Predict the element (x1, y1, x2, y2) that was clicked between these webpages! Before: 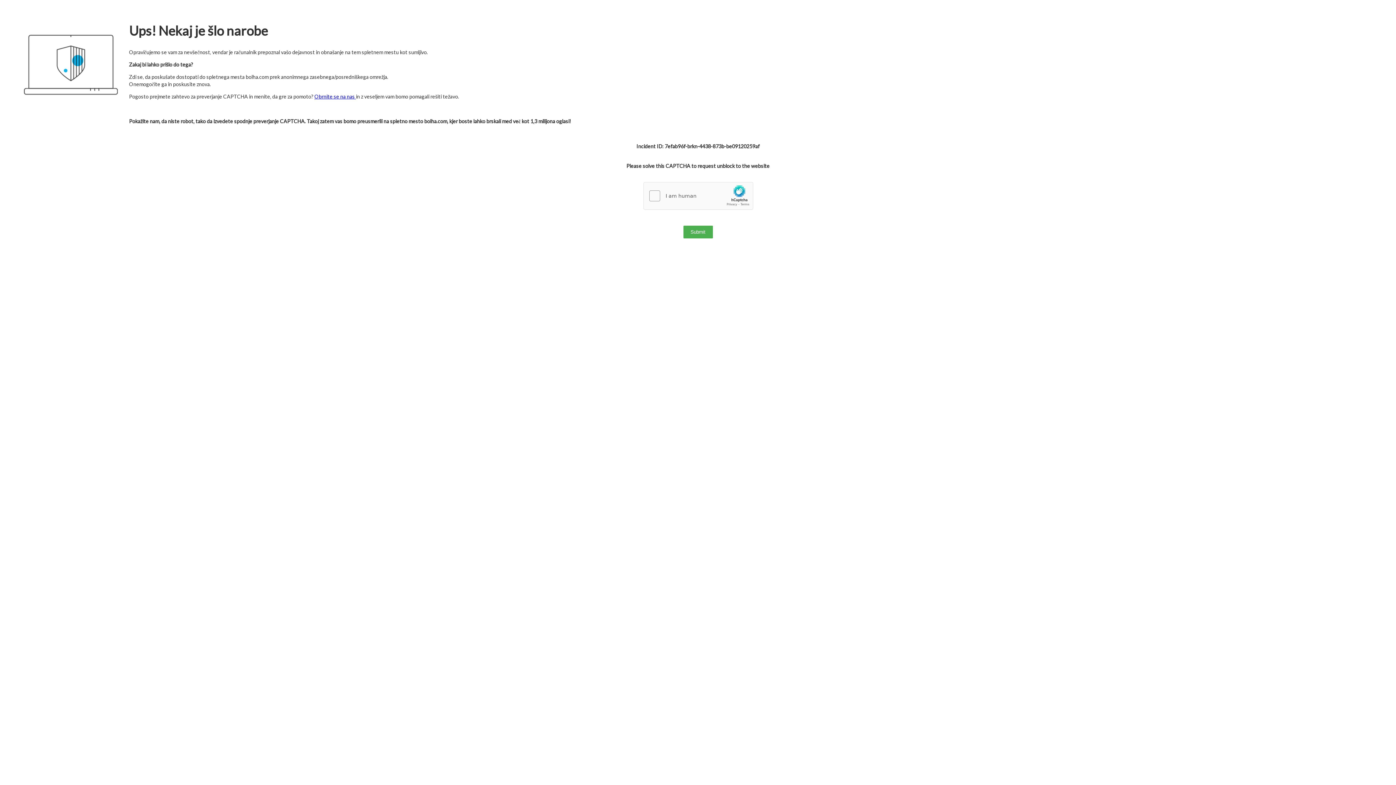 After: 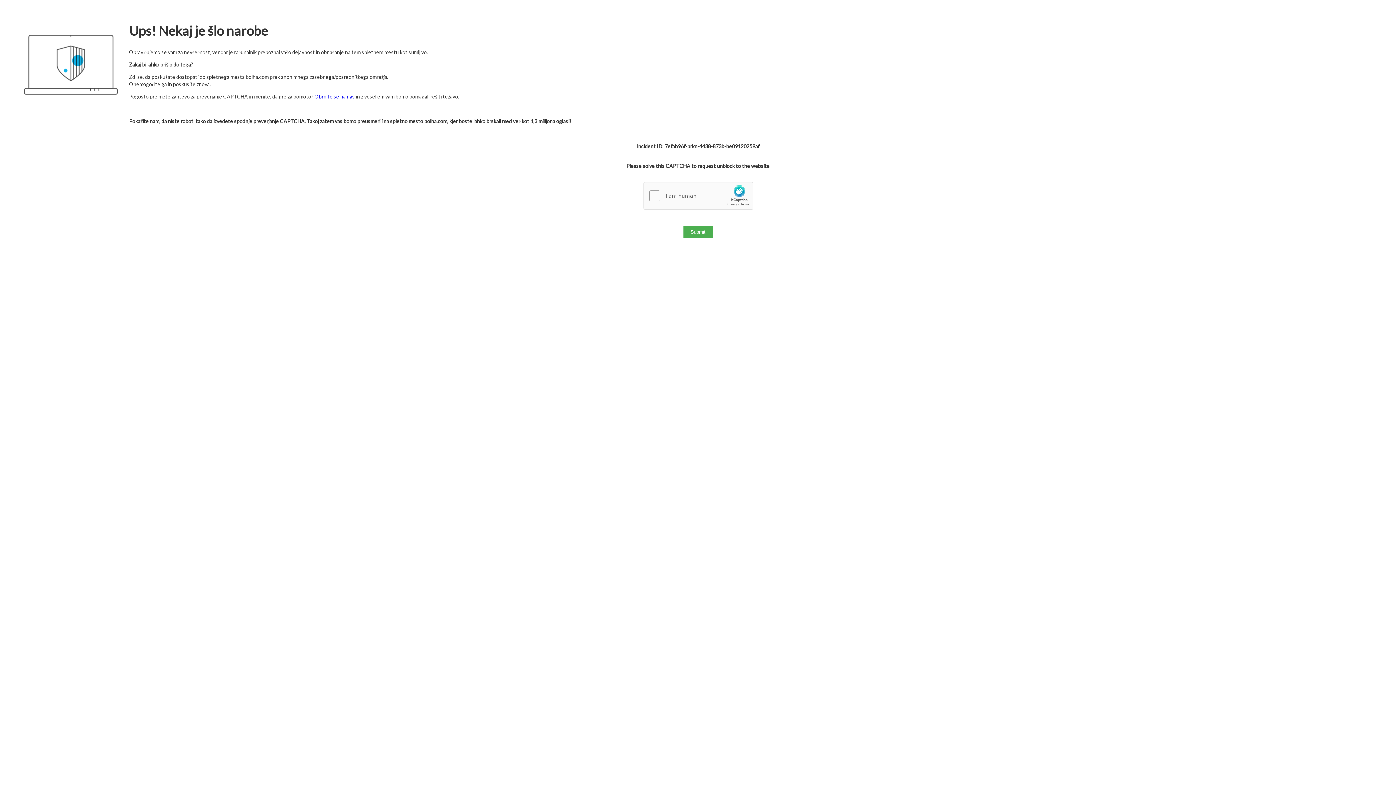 Action: label: Obrnite se na nas  bbox: (314, 93, 356, 99)